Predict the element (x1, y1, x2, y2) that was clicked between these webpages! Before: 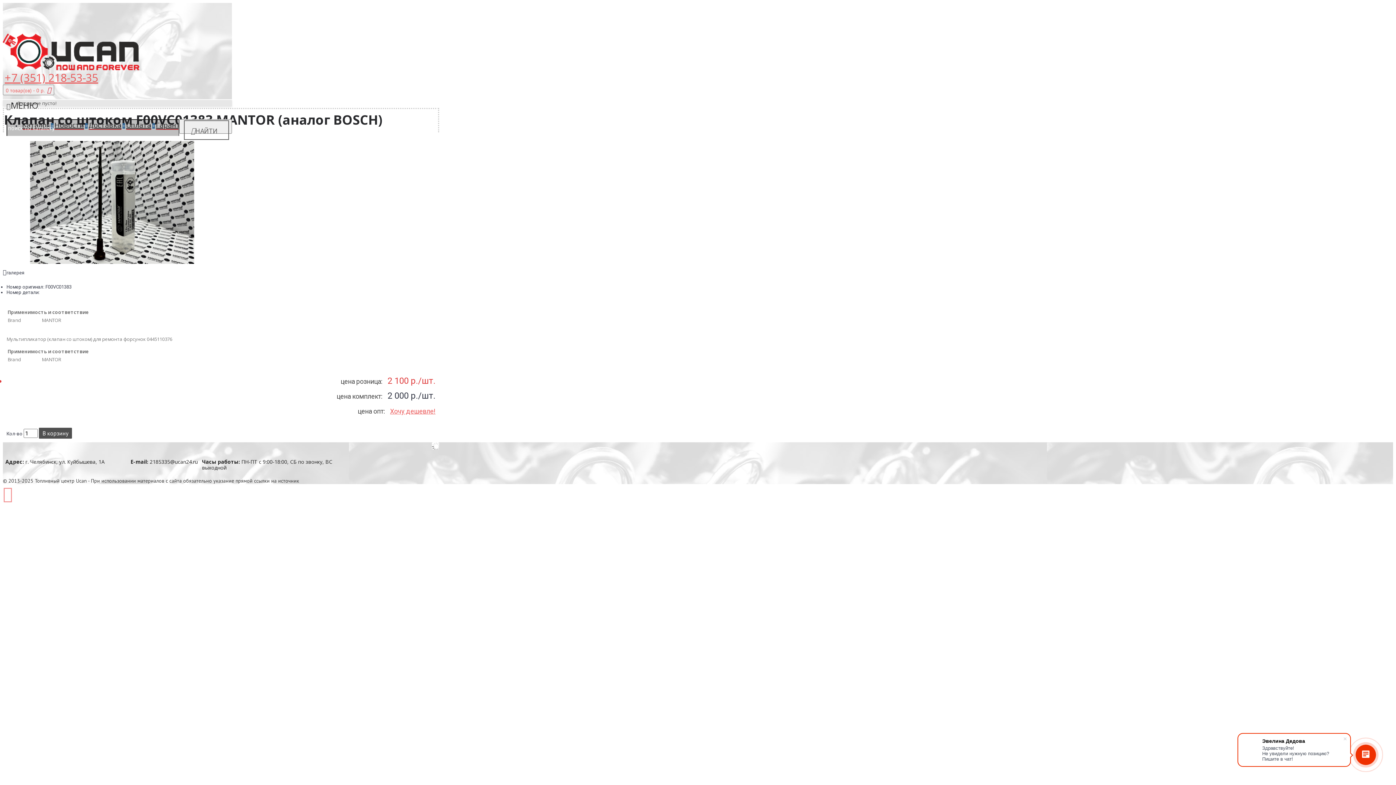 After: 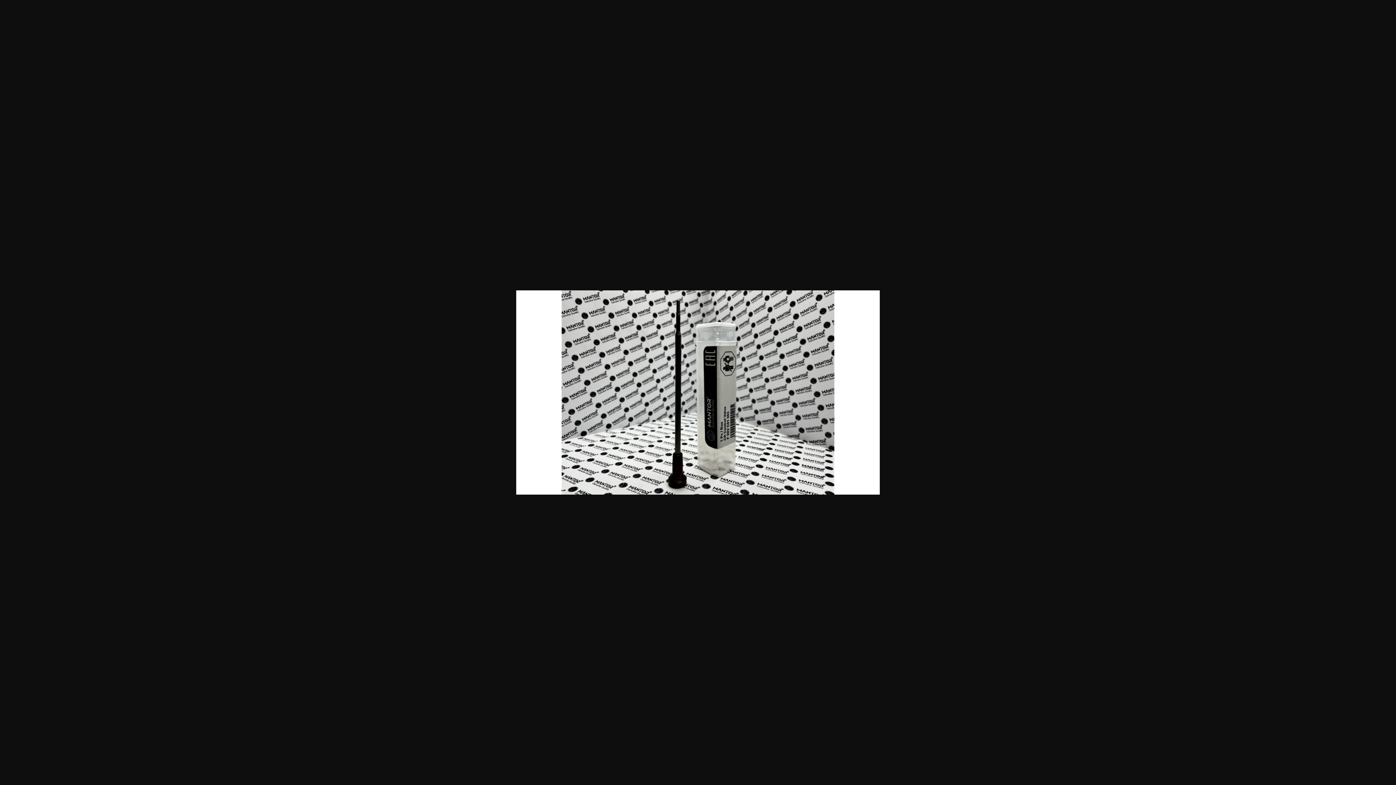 Action: bbox: (2, 259, 221, 265)